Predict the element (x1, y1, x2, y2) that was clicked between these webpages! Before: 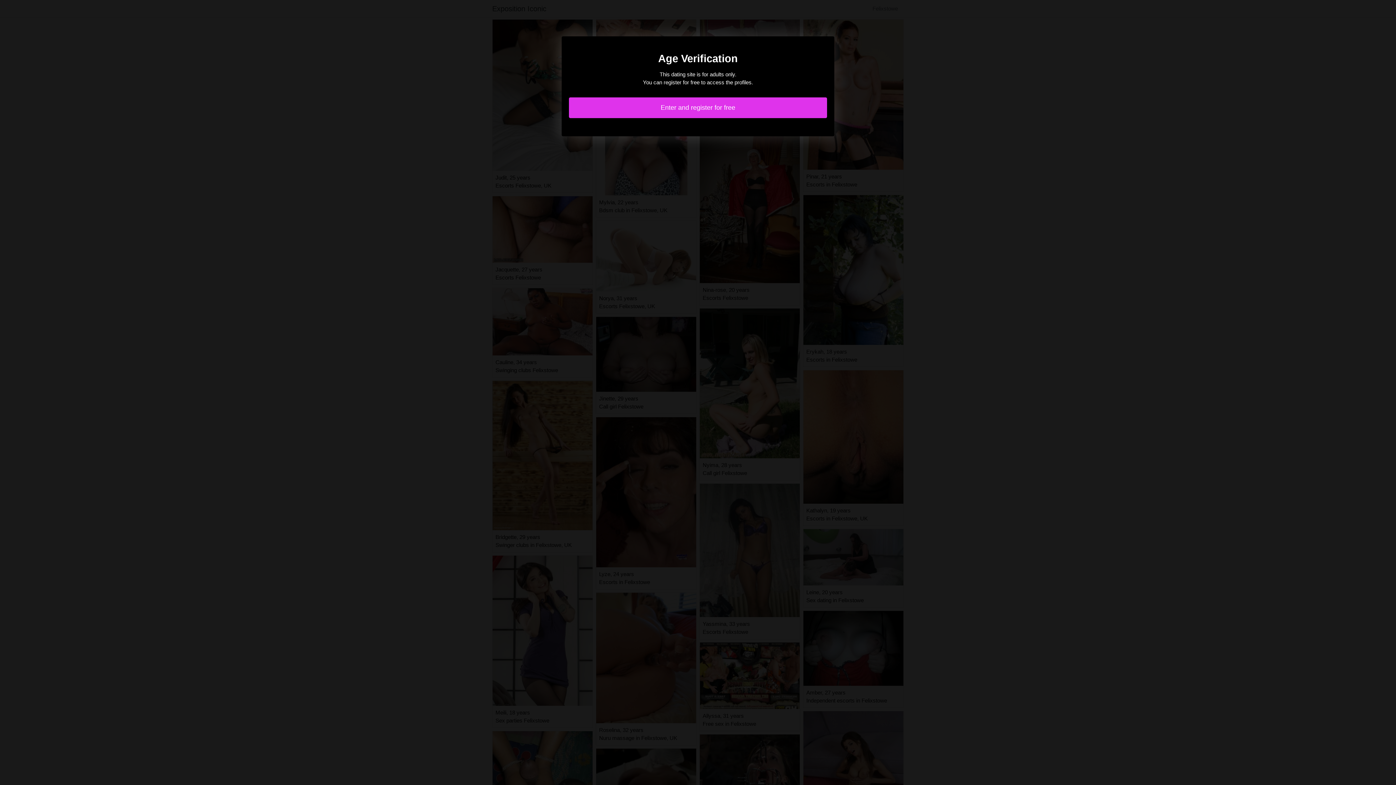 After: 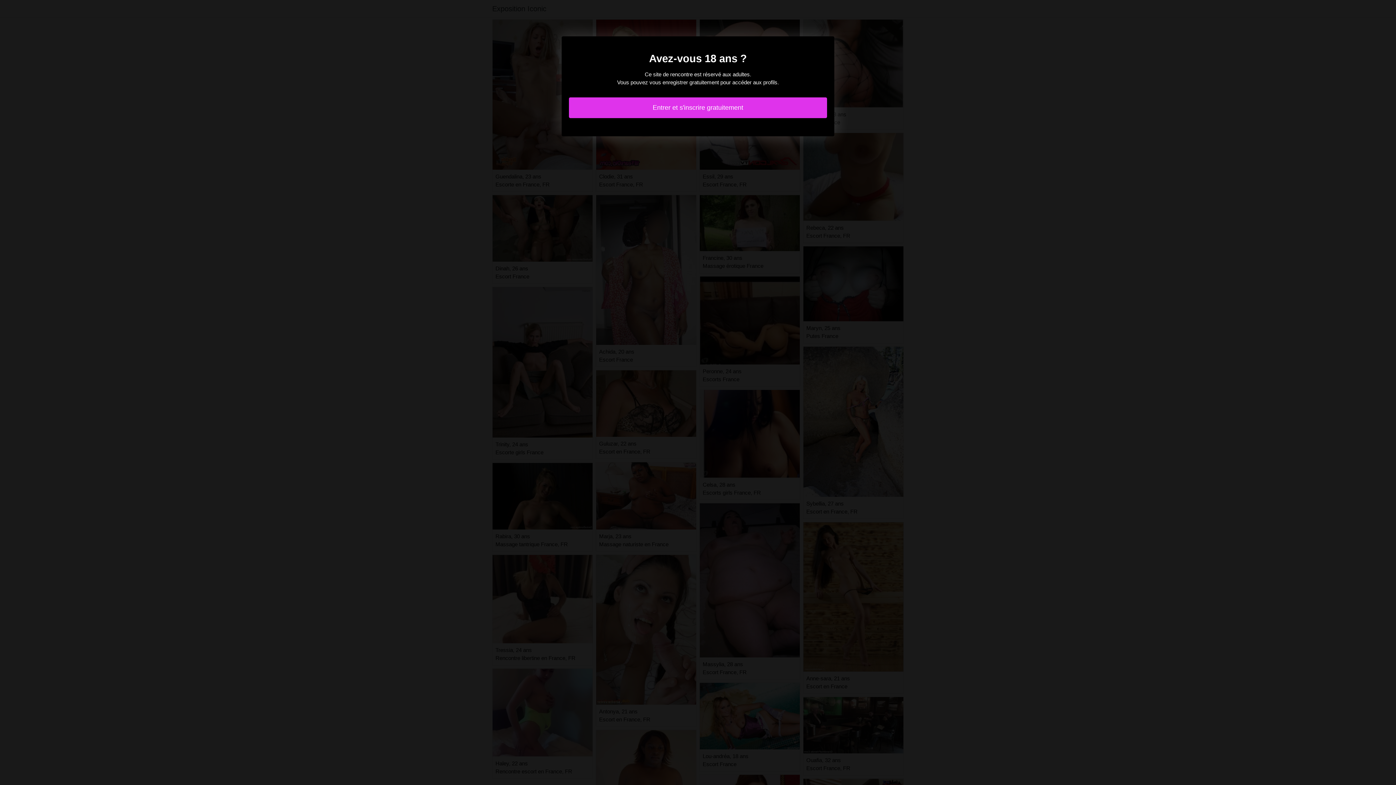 Action: bbox: (569, 97, 827, 118) label: Enter and register for free